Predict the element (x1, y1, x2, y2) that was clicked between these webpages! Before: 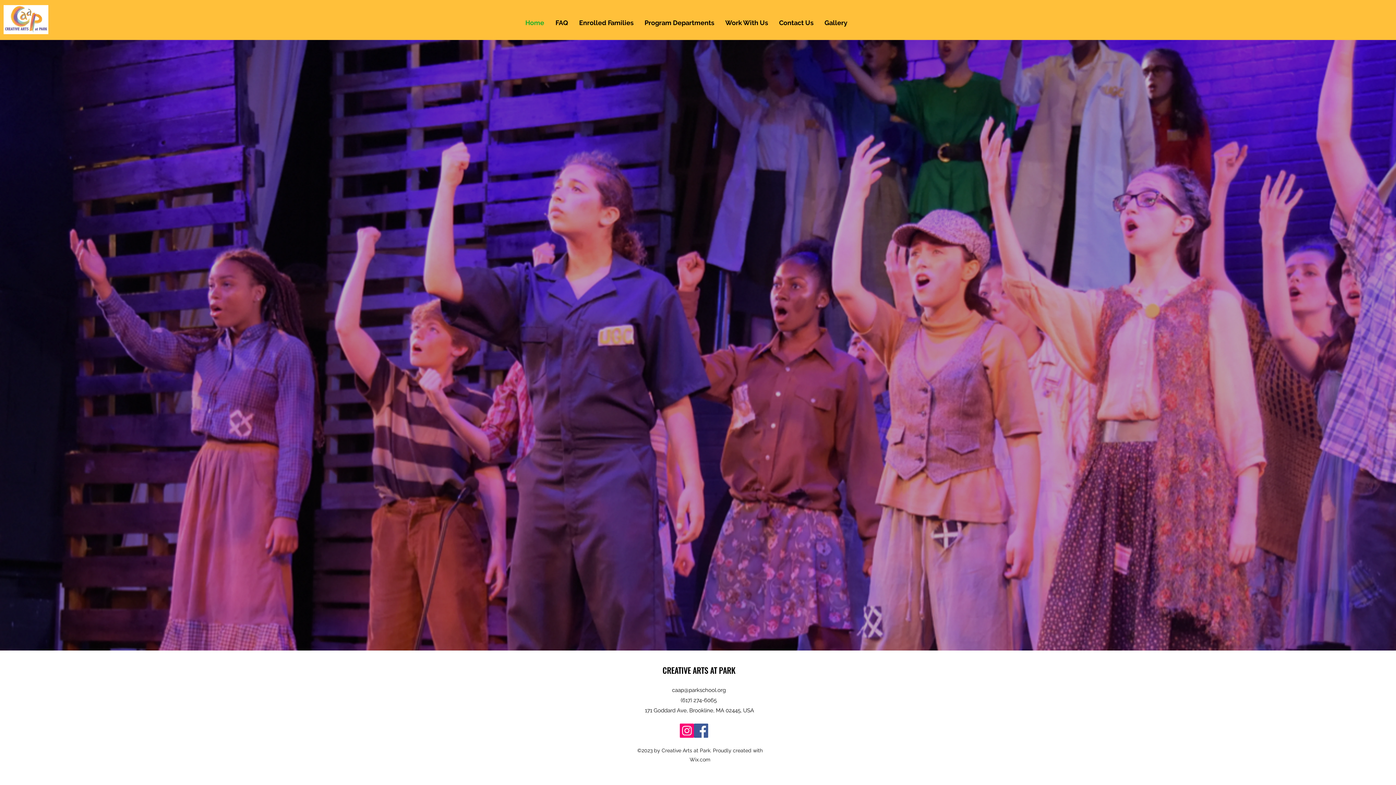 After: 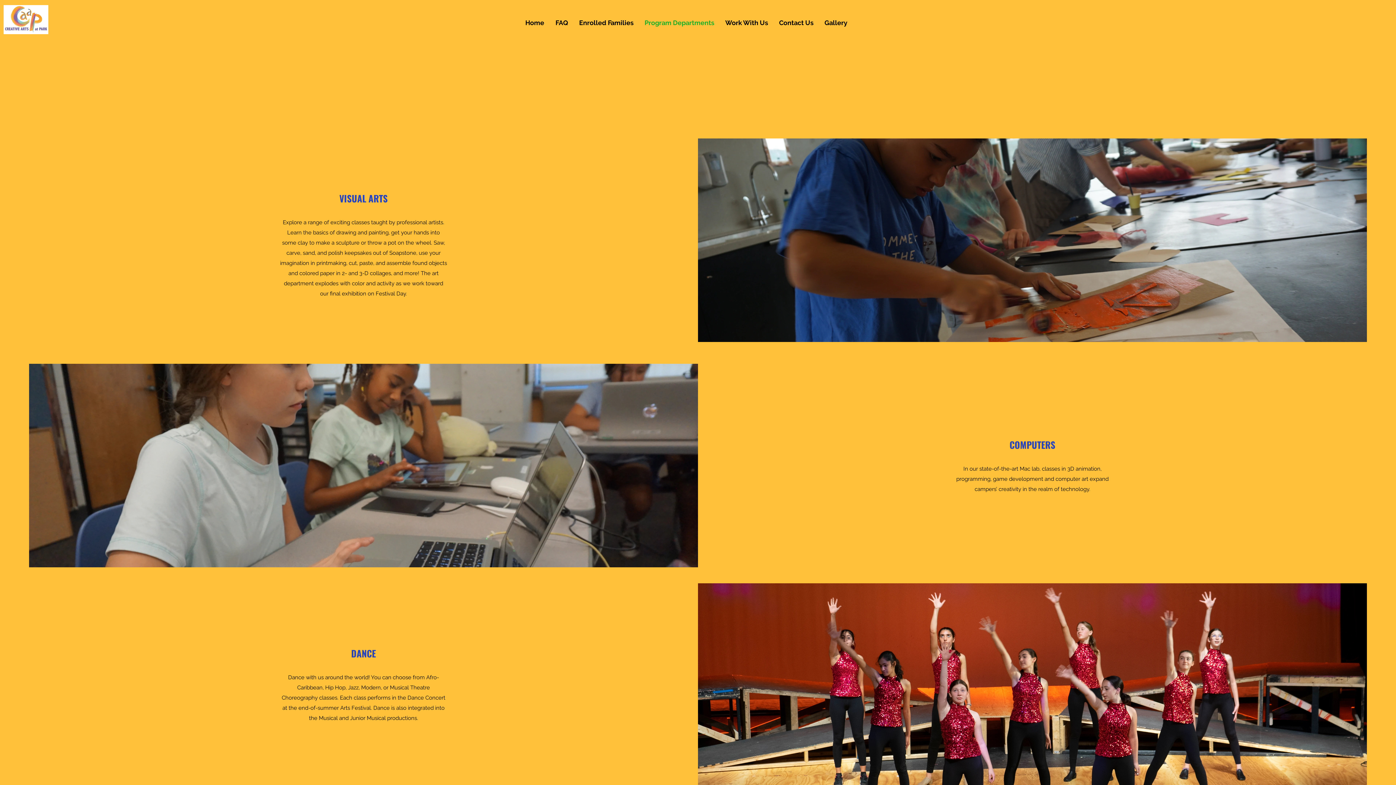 Action: label: Program Departments bbox: (639, 14, 720, 31)